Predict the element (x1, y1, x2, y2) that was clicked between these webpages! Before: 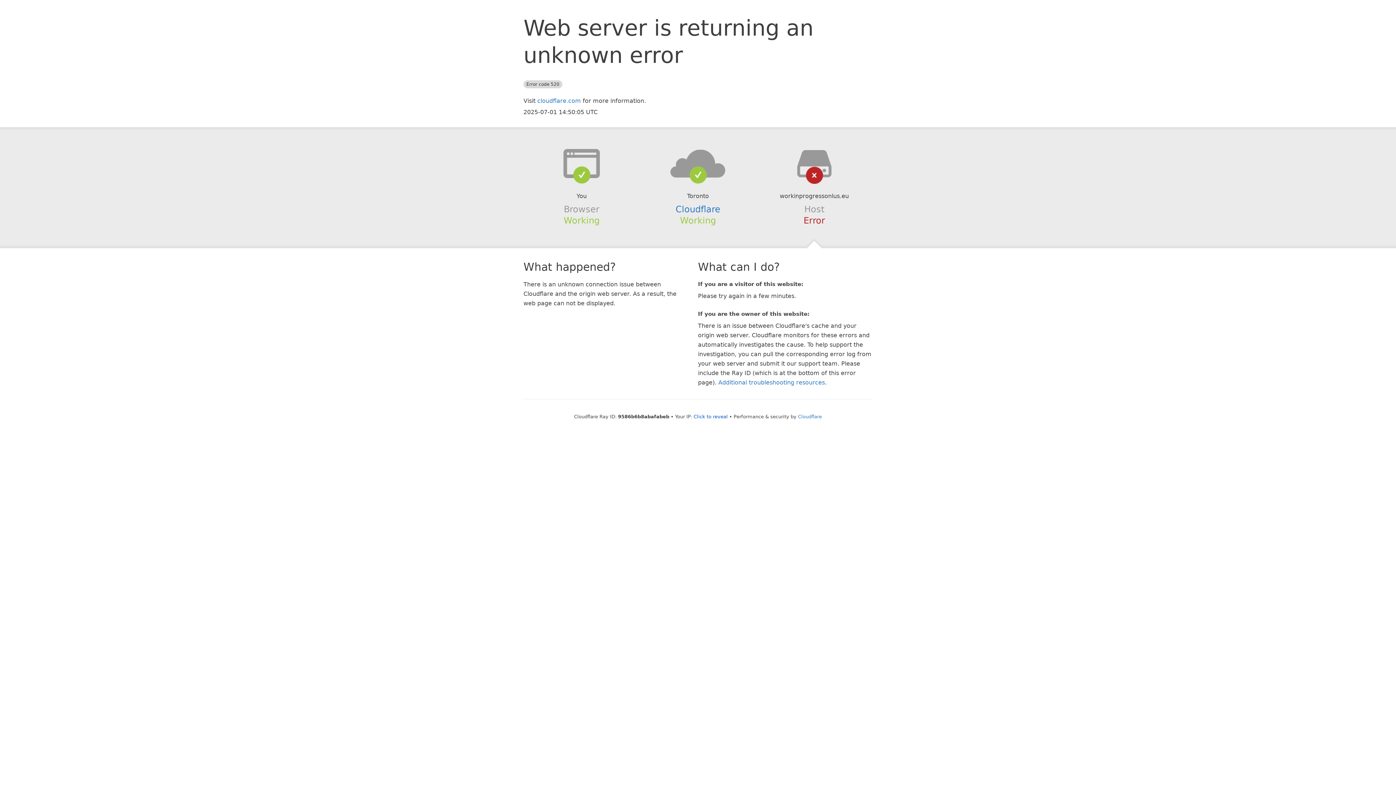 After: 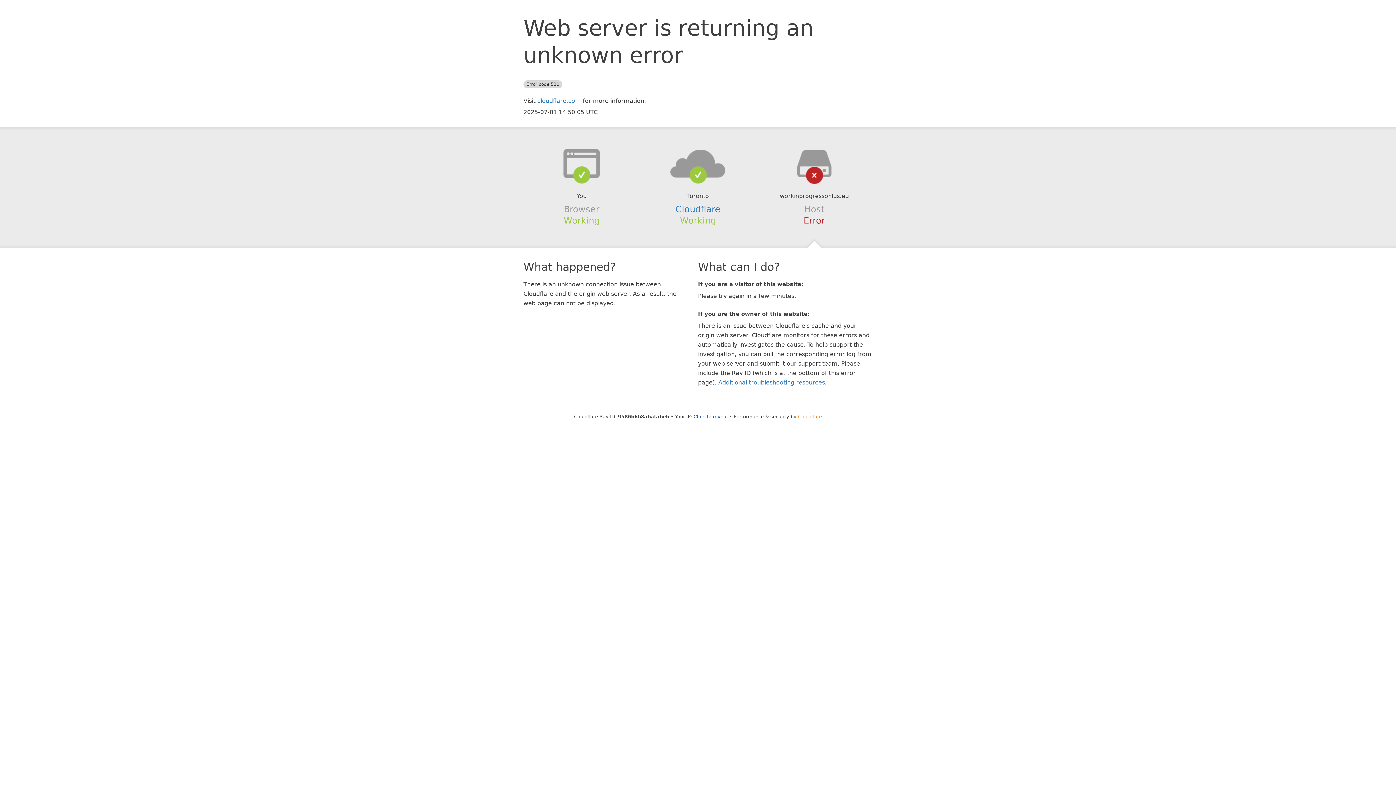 Action: label: Cloudflare bbox: (798, 414, 822, 419)